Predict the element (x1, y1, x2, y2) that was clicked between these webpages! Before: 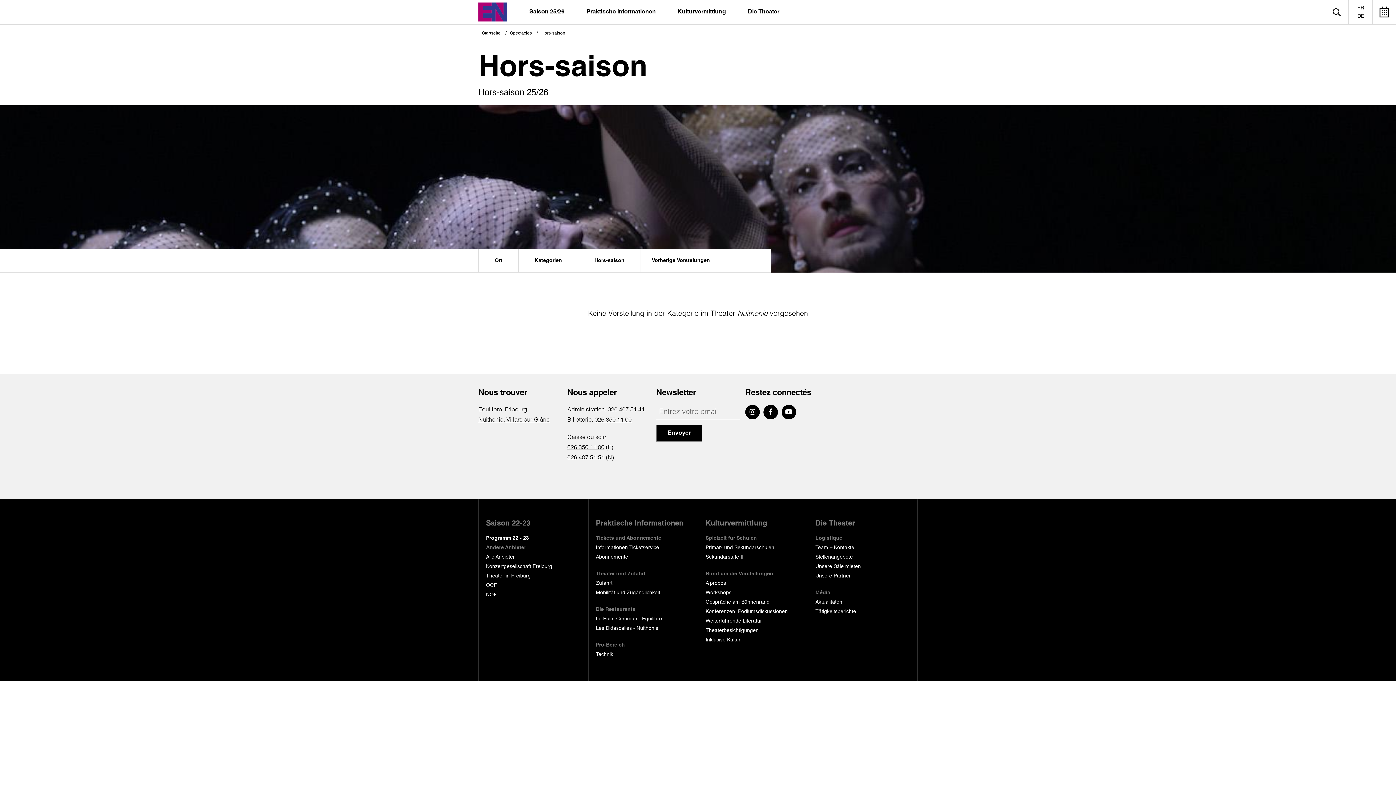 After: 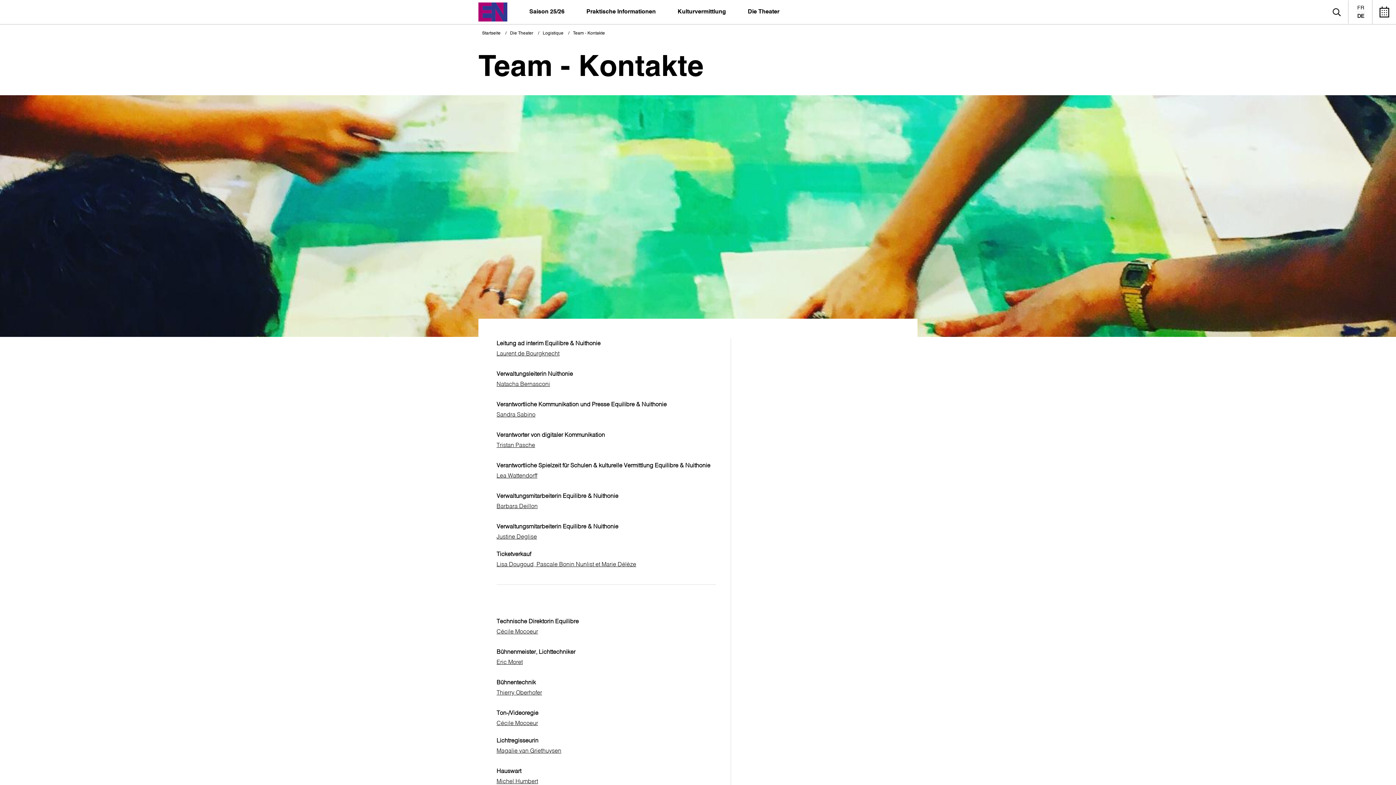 Action: label: Team – Kontakte bbox: (815, 543, 917, 552)